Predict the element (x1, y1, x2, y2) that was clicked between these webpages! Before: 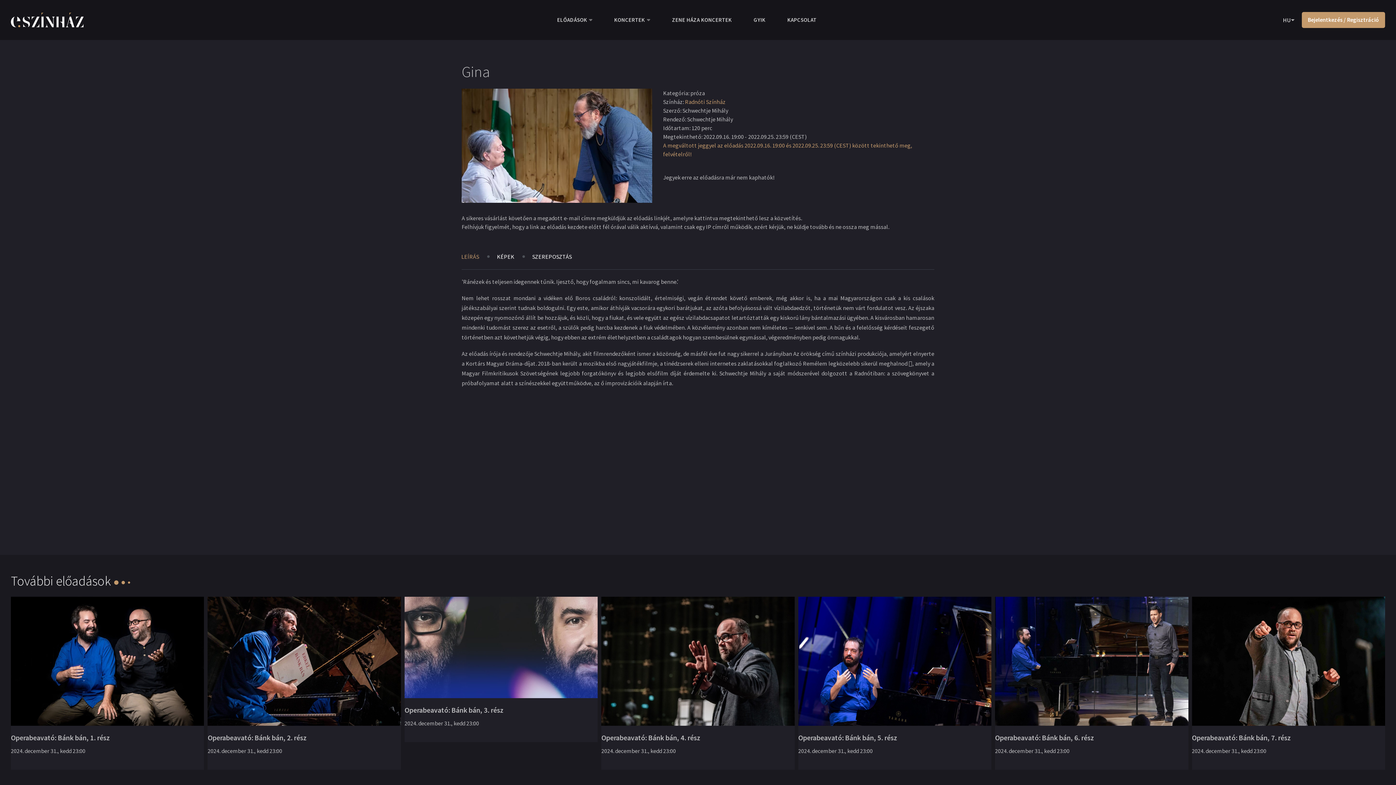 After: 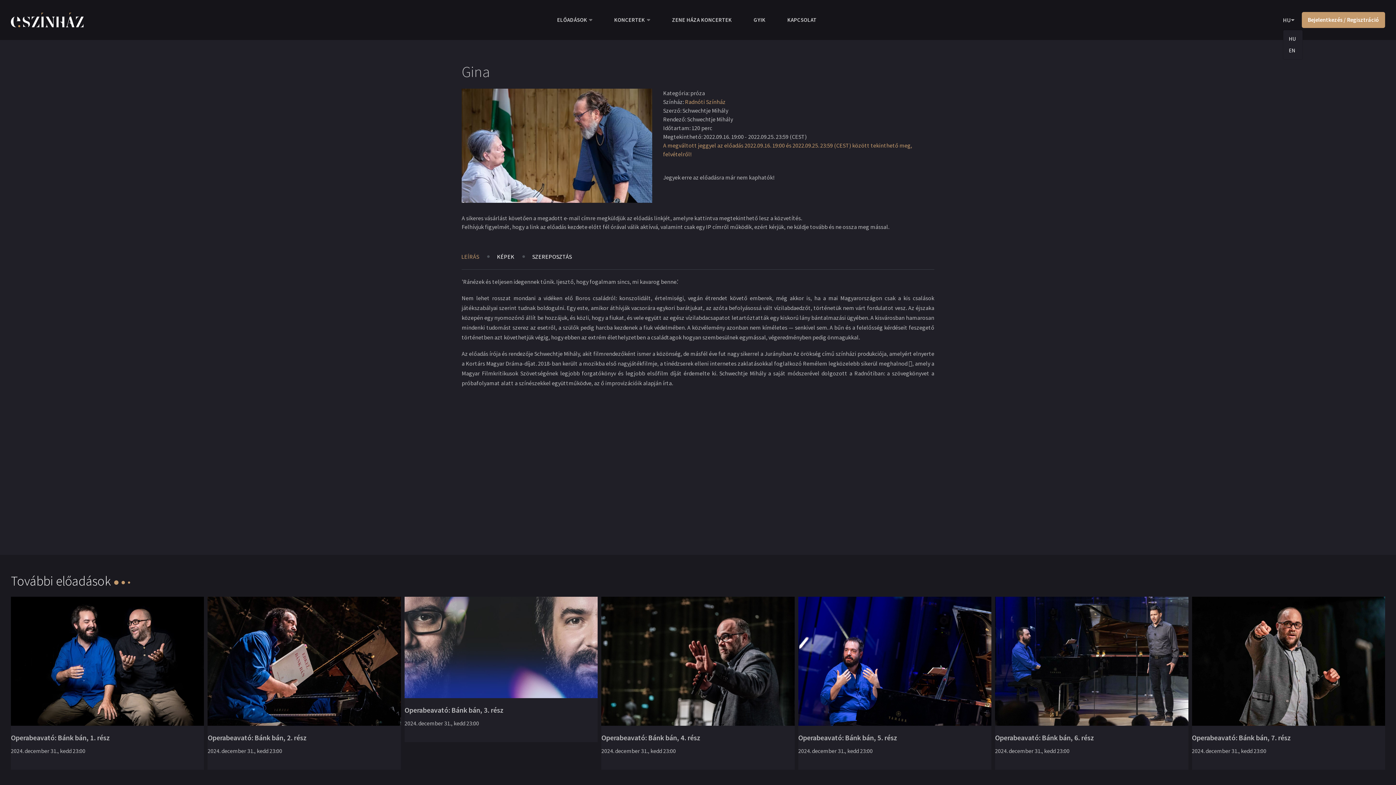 Action: bbox: (1283, 15, 1294, 24) label: HU